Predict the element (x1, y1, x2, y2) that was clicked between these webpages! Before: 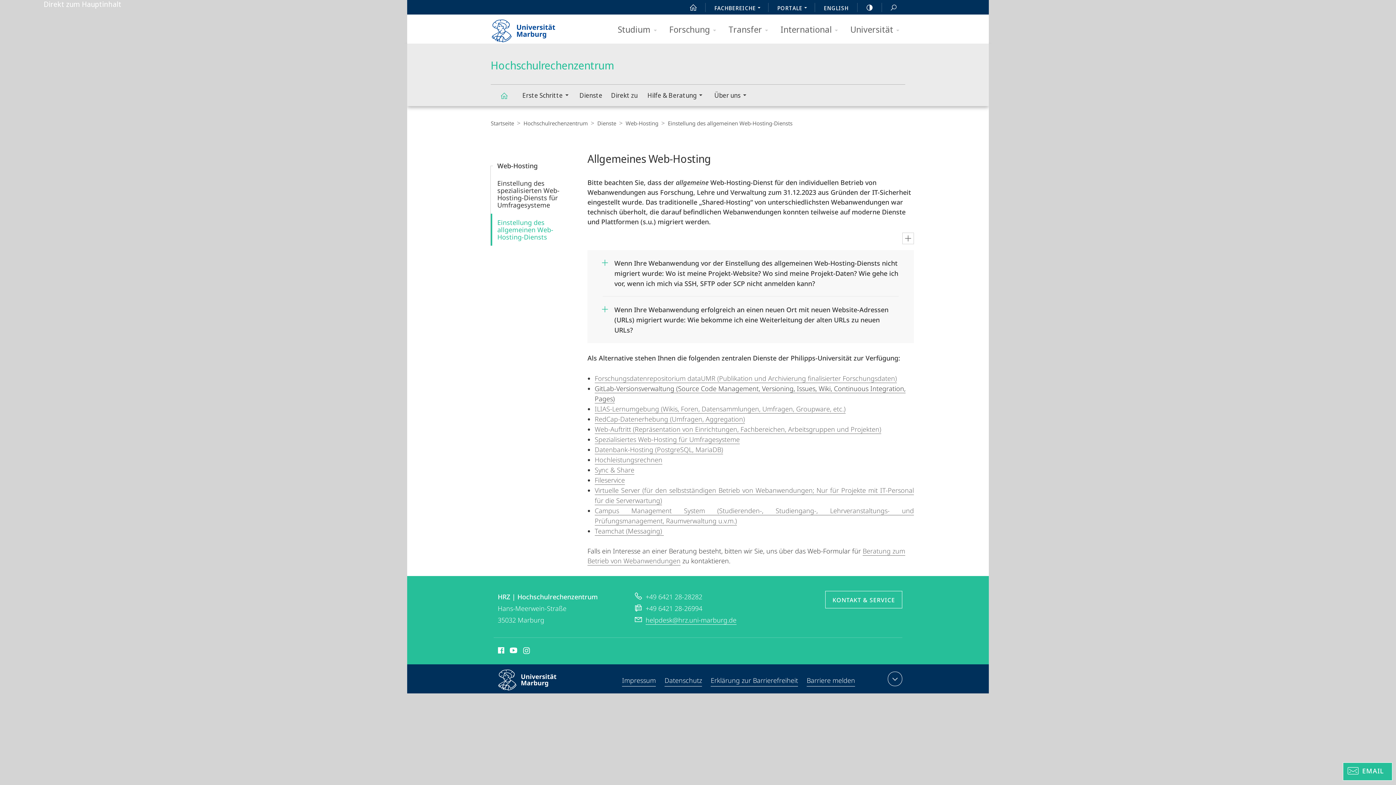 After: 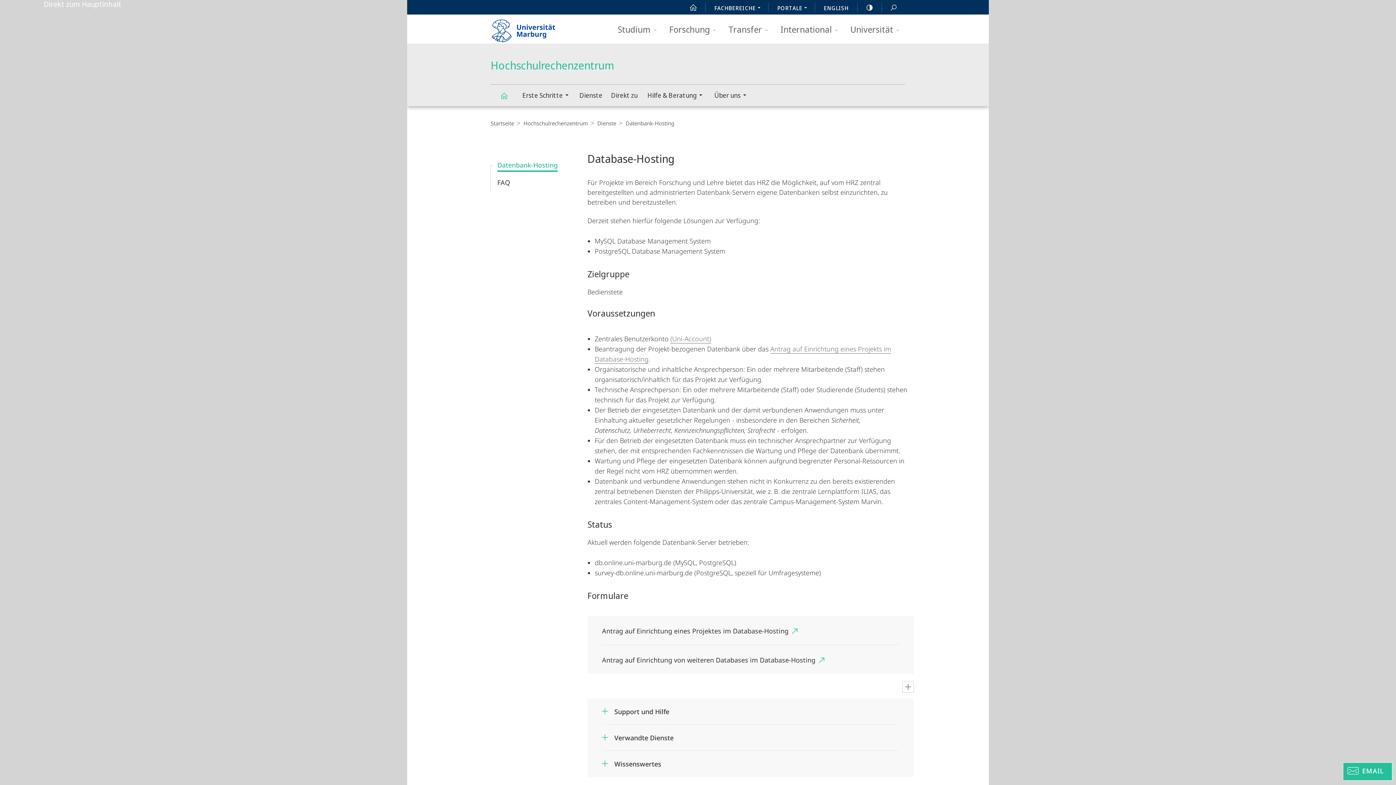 Action: label: Datenbank-Hosting (PostgreSQL, MariaDB) bbox: (594, 445, 723, 454)